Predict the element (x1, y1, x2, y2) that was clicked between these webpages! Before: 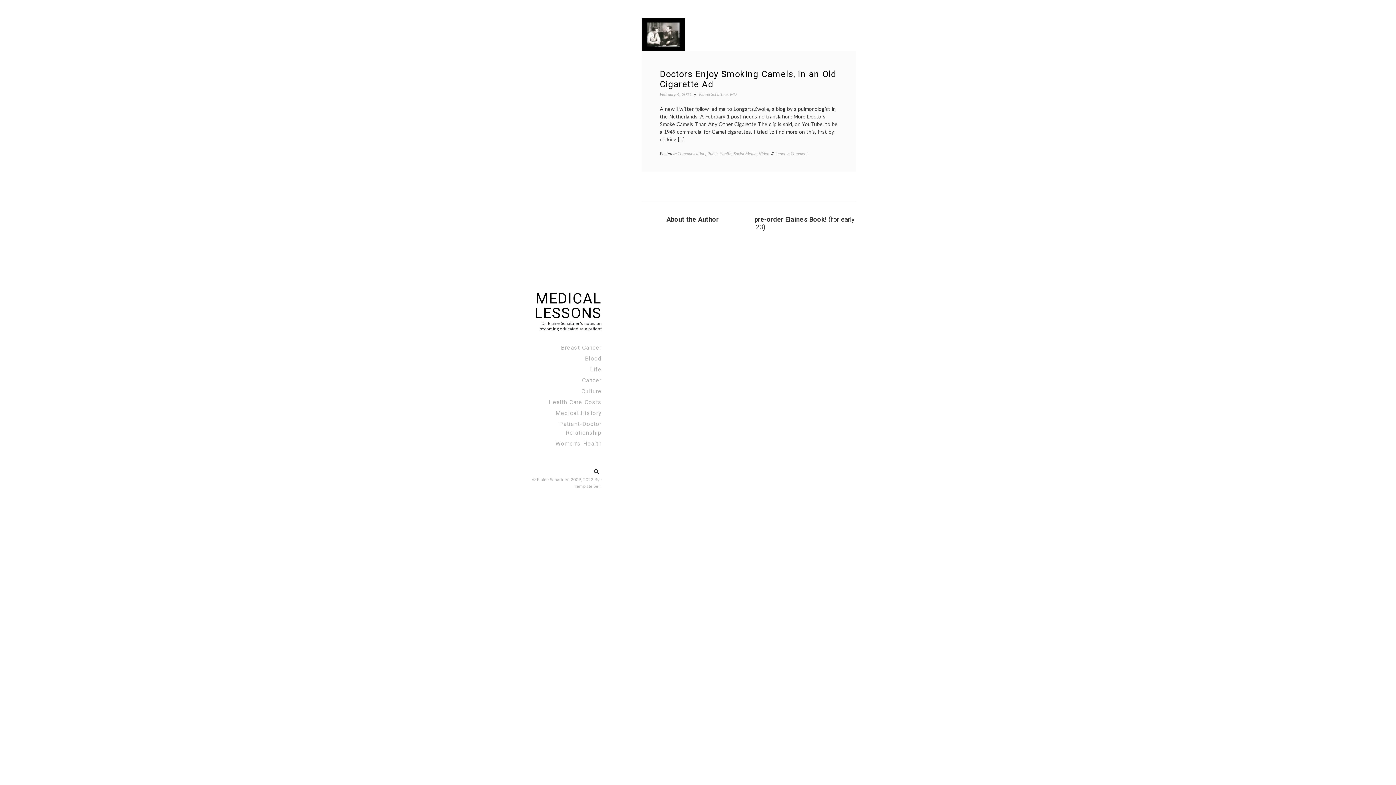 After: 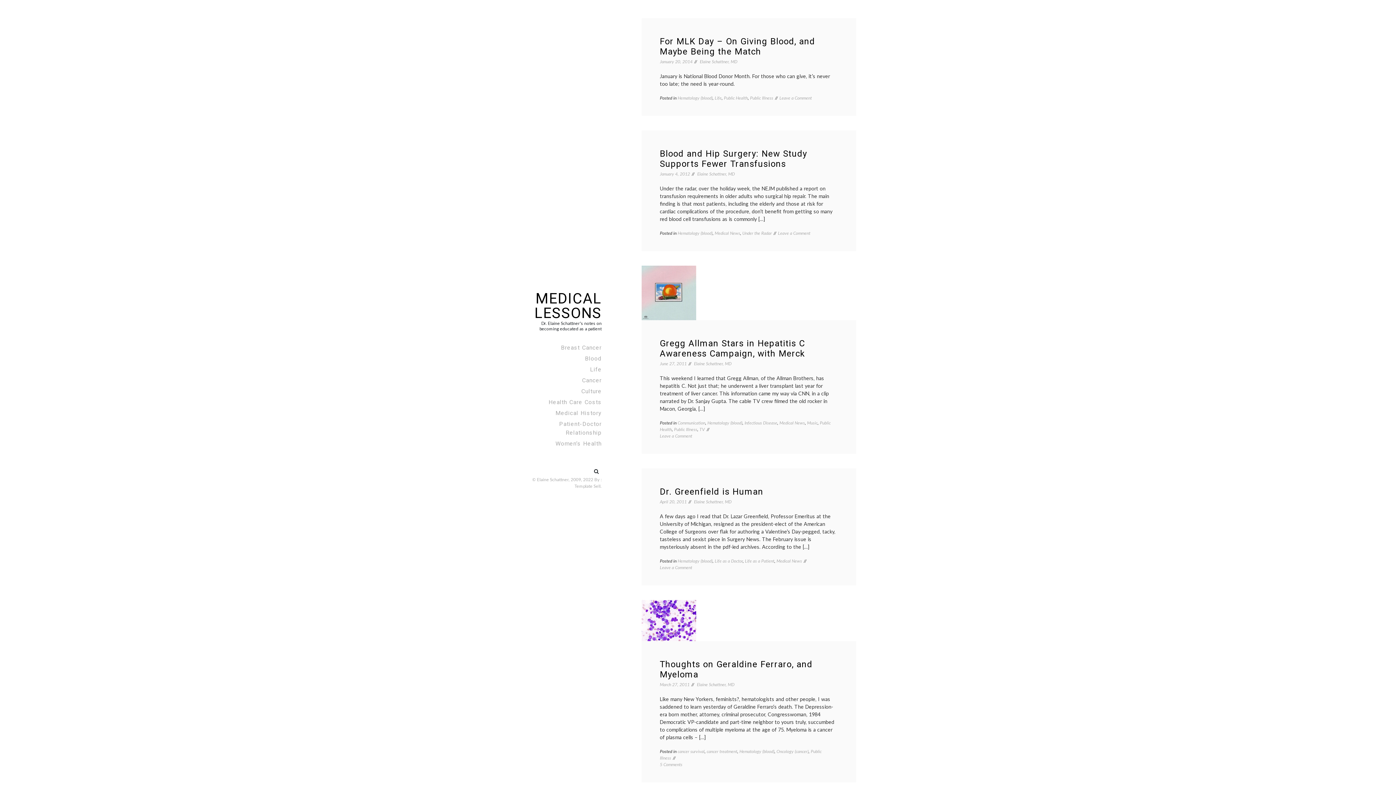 Action: bbox: (521, 353, 601, 364) label: Blood